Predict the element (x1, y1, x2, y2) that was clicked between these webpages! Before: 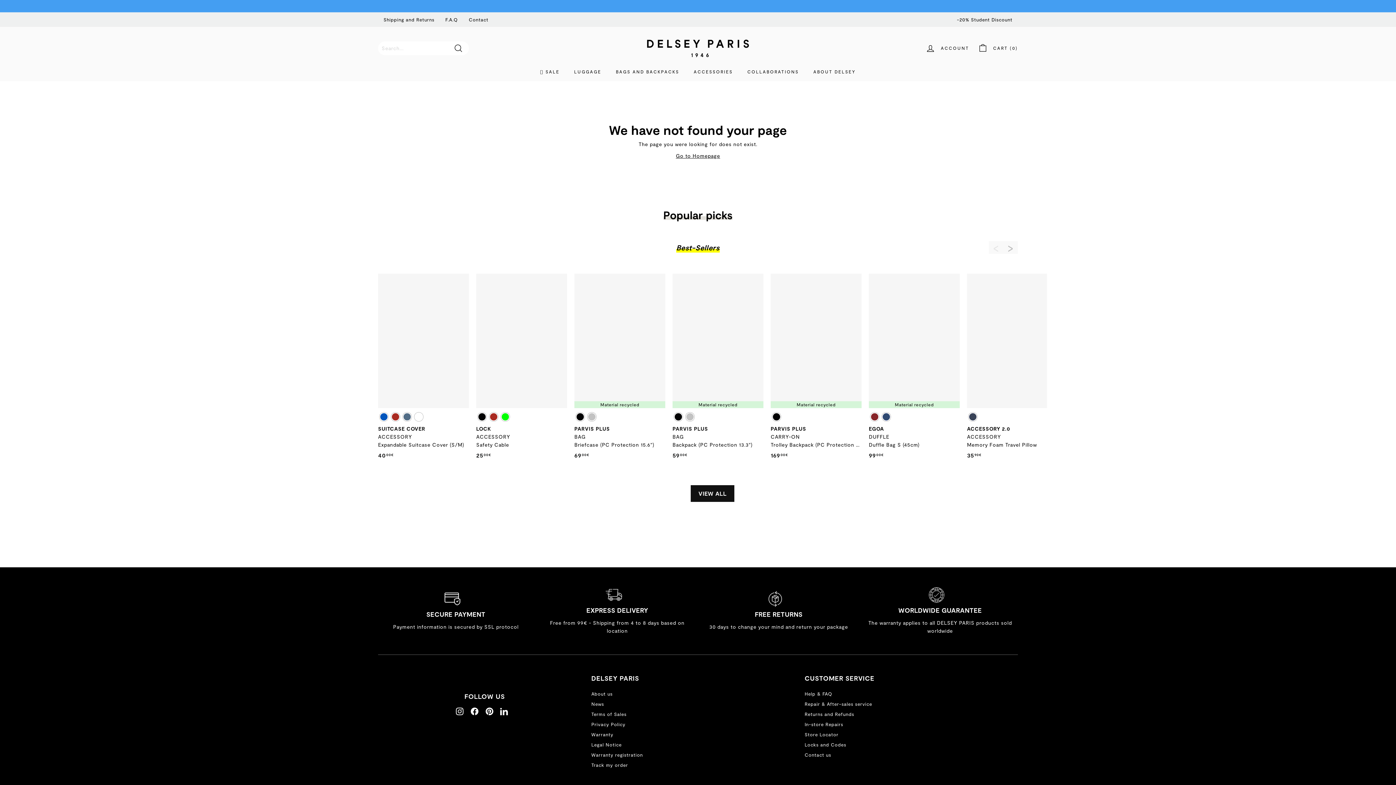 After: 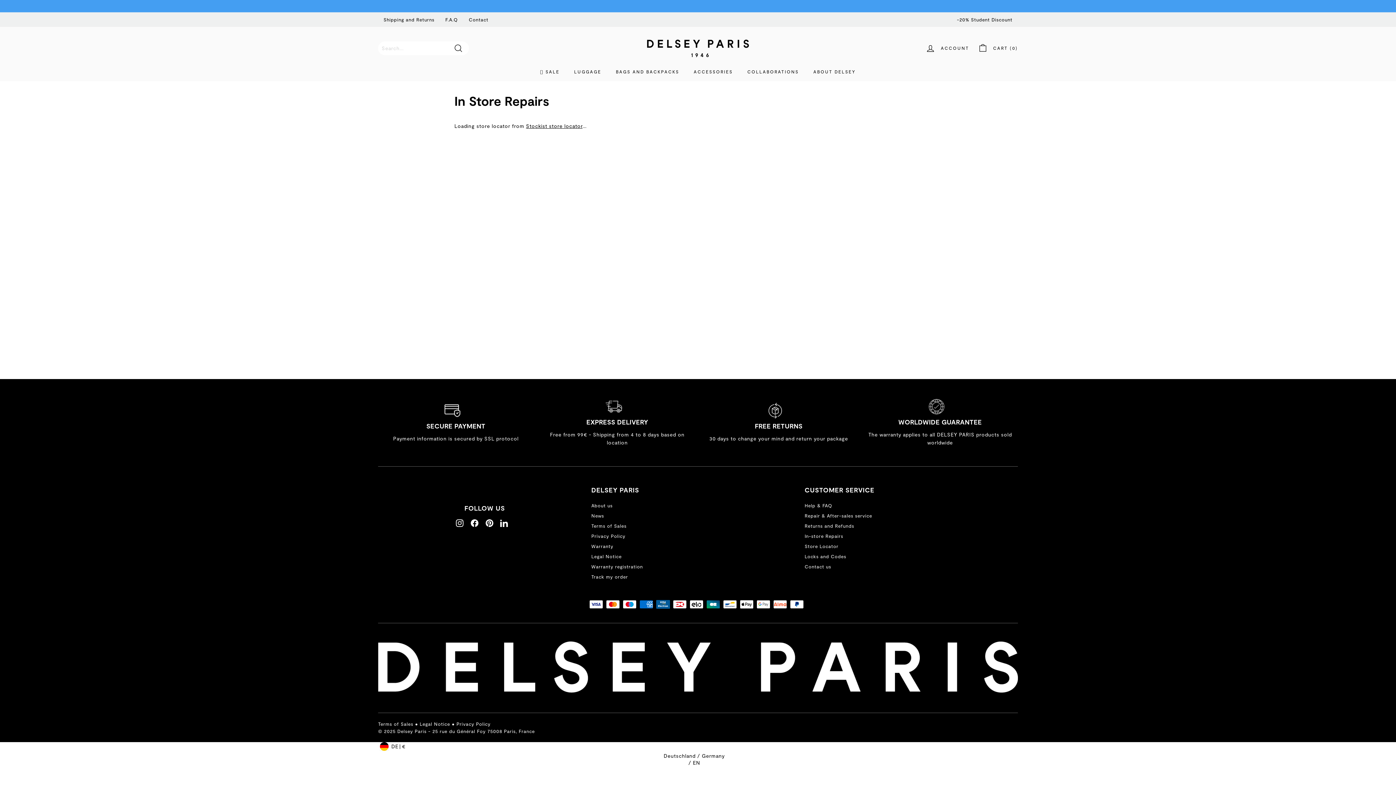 Action: label: In-store Repairs bbox: (804, 719, 843, 729)